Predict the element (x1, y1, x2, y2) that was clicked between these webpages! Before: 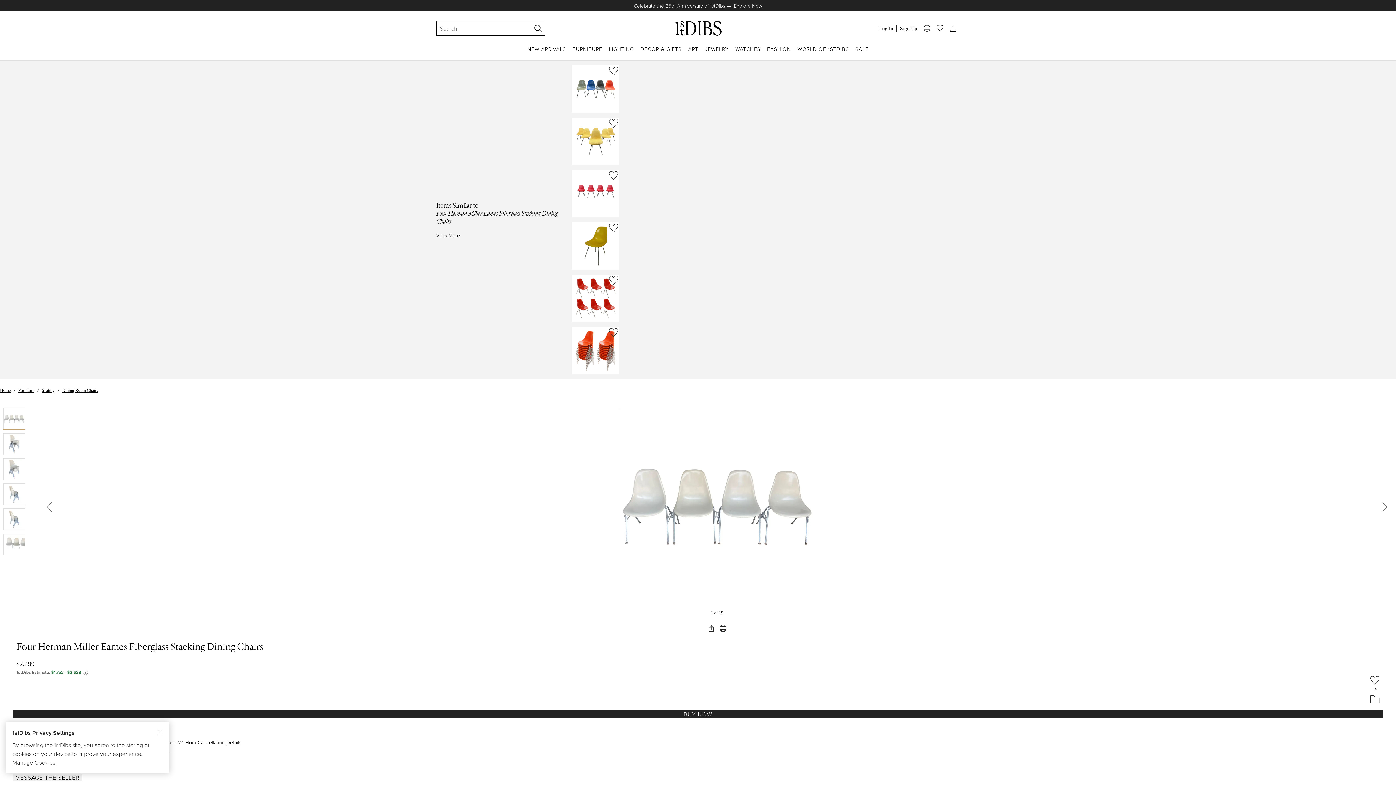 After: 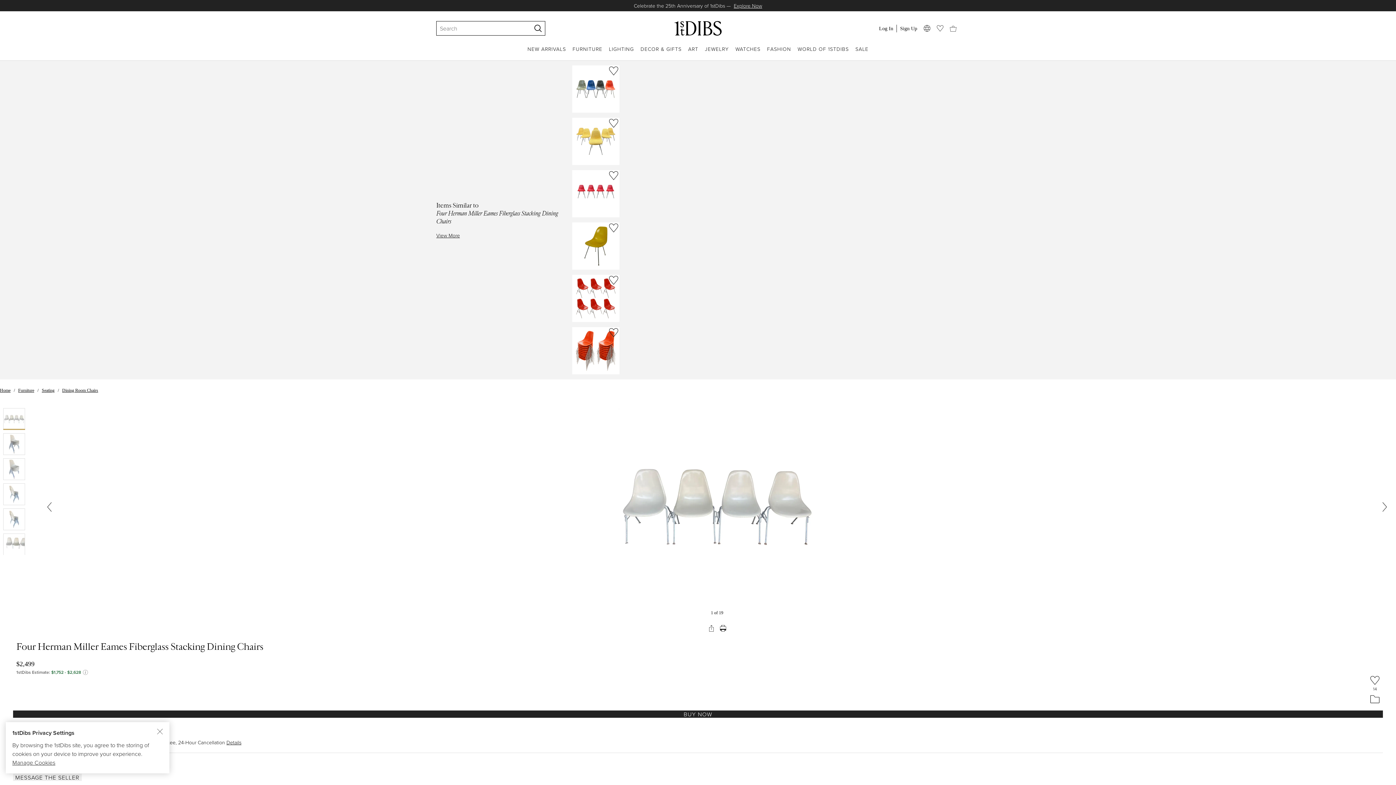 Action: bbox: (57, 408, 1377, 606)